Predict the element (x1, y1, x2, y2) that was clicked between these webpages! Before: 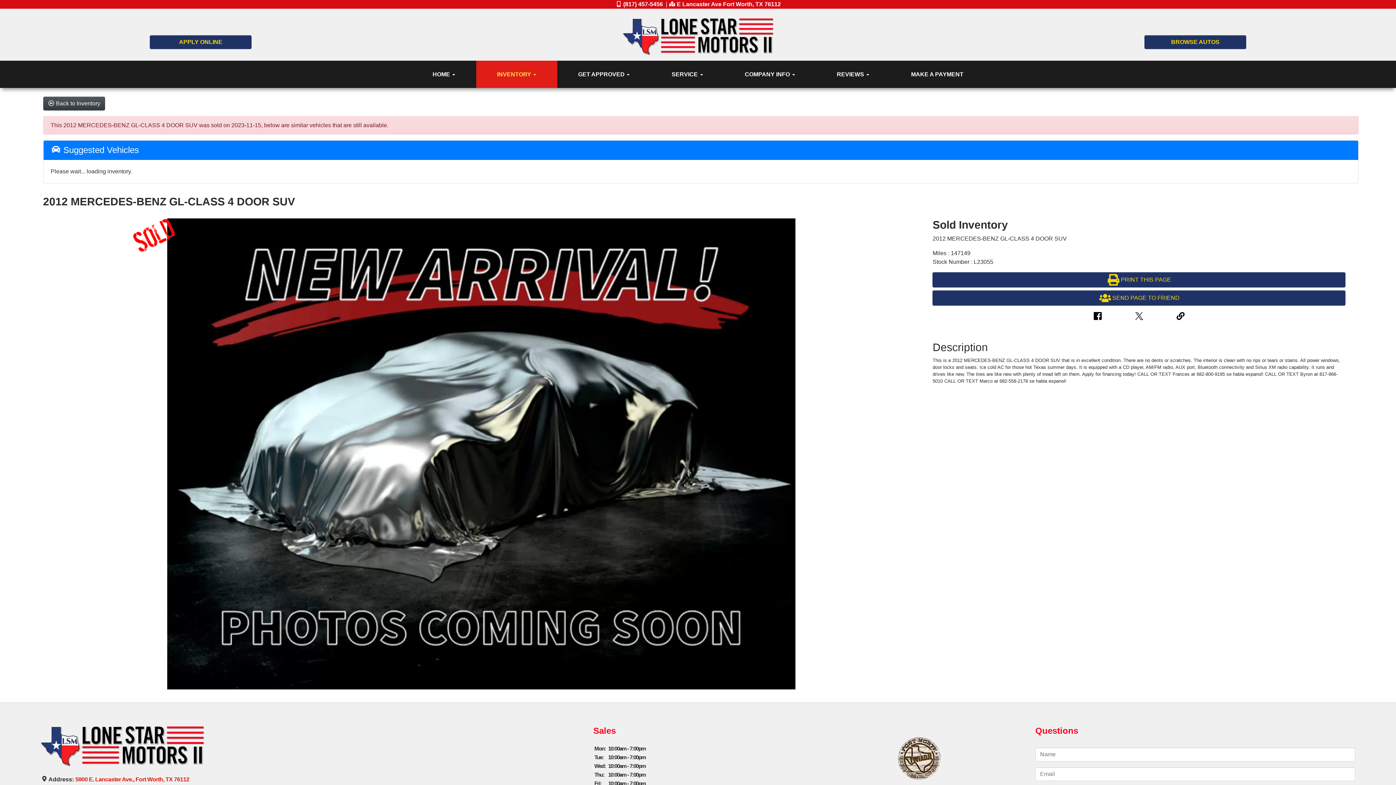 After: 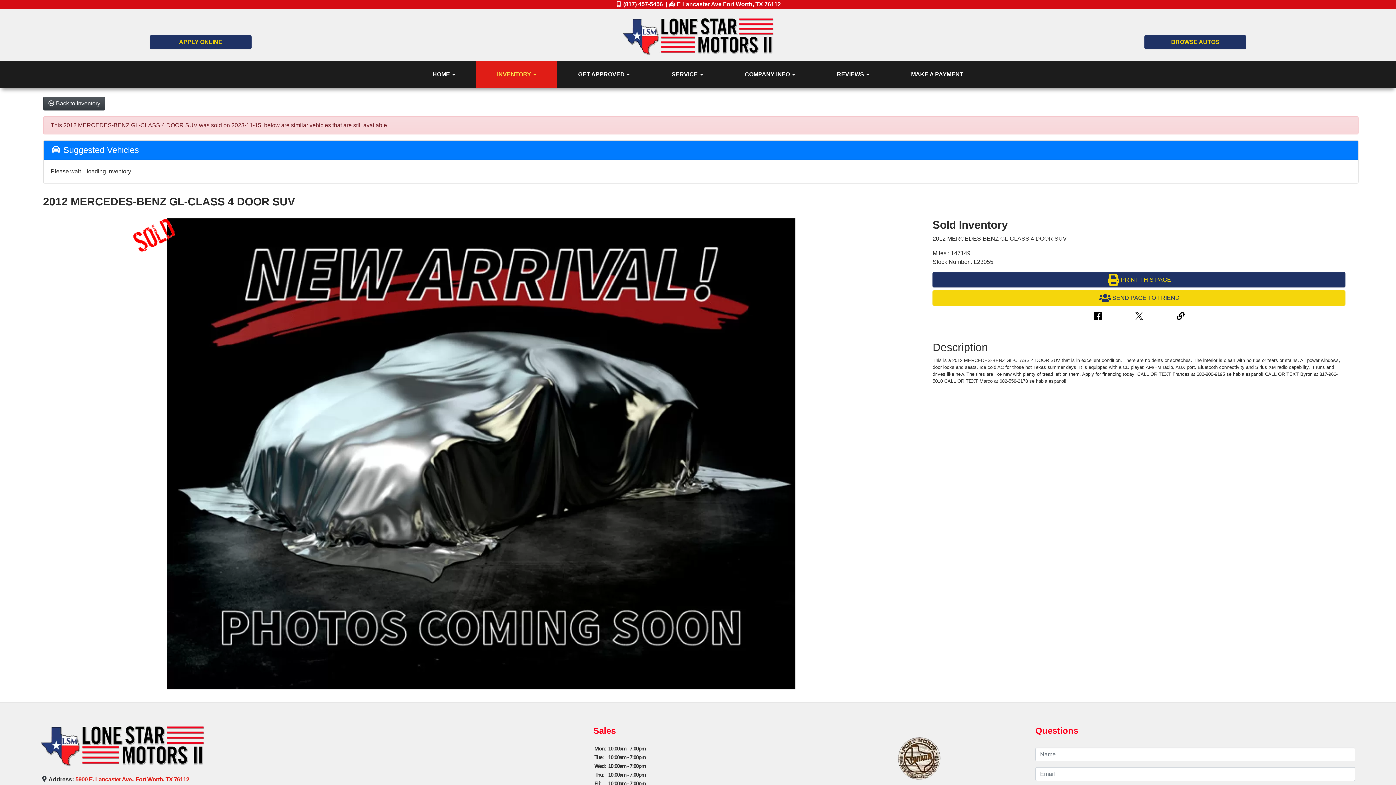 Action: bbox: (932, 290, 1345, 305) label: SEND PAGE TO FRIEND